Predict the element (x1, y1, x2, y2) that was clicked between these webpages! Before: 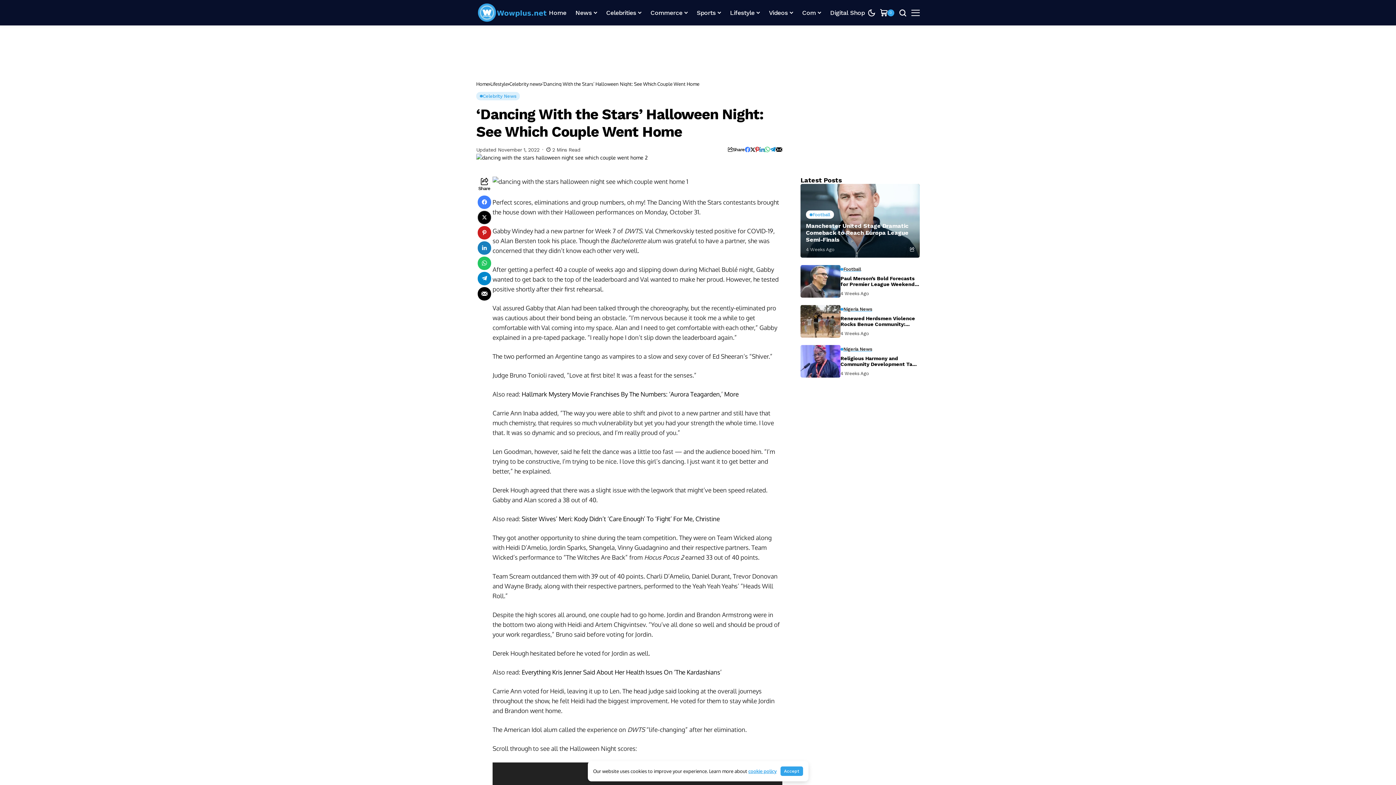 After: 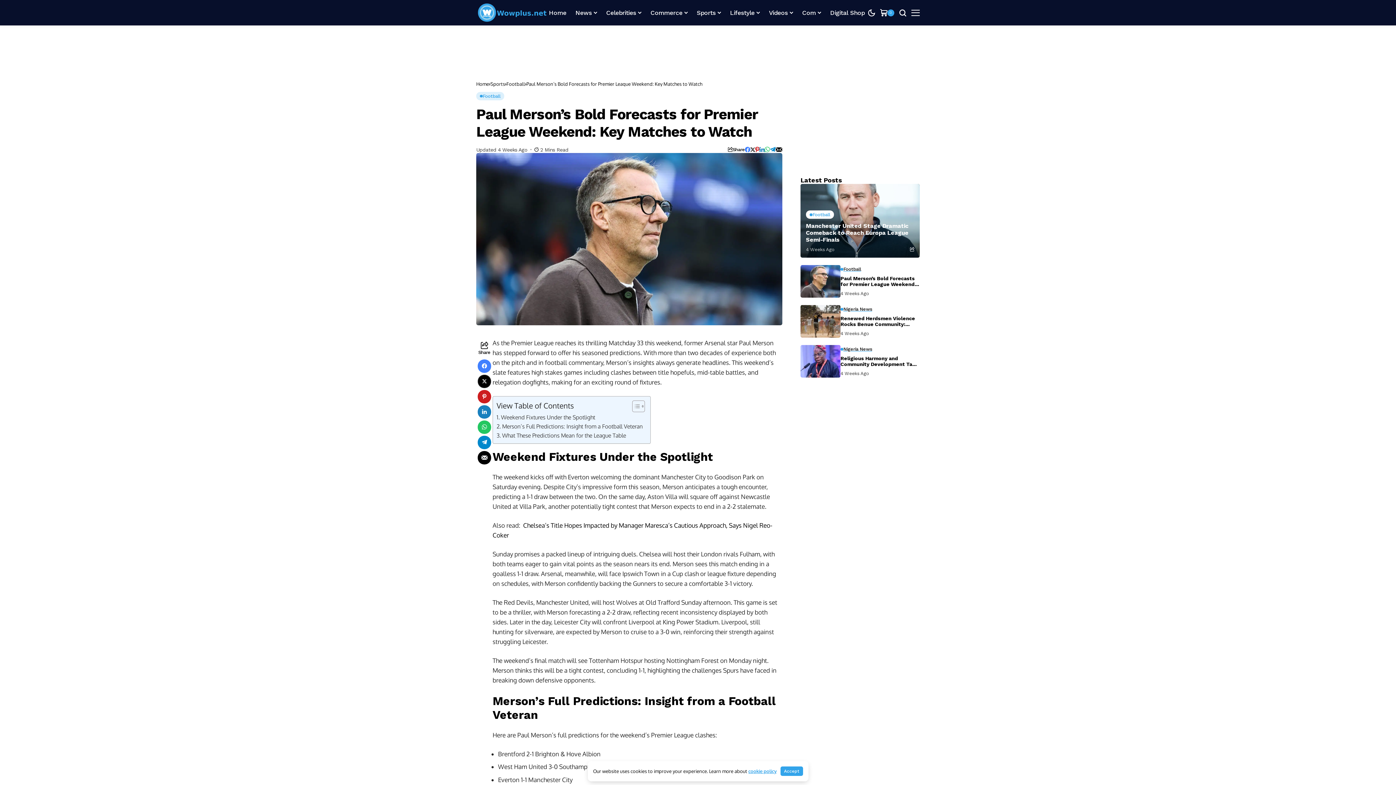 Action: label: Paul Merson’s Bold Forecasts for Premier League Weekend: Key Matches to Watch bbox: (800, 265, 840, 297)